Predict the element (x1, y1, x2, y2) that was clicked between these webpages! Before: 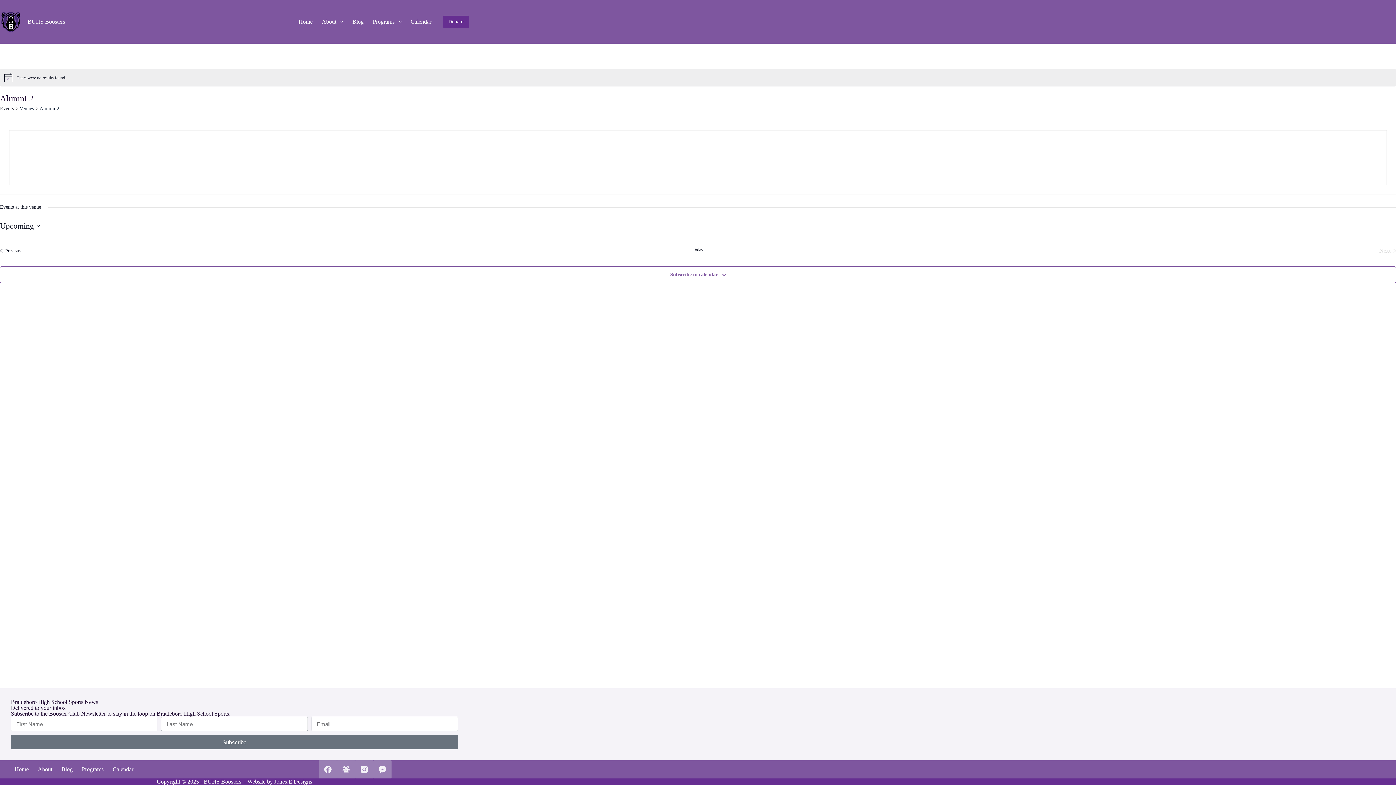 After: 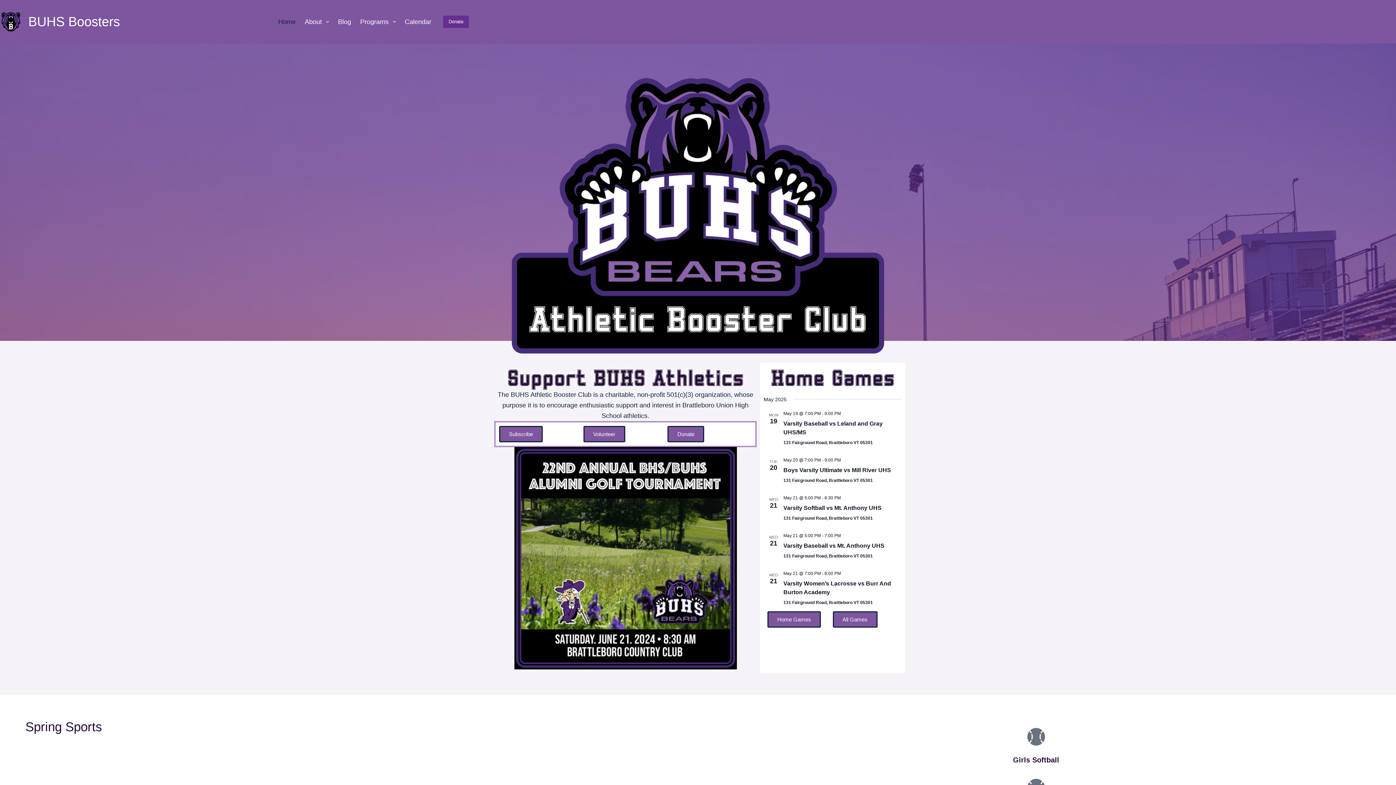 Action: bbox: (27, 18, 65, 24) label: BUHS Boosters